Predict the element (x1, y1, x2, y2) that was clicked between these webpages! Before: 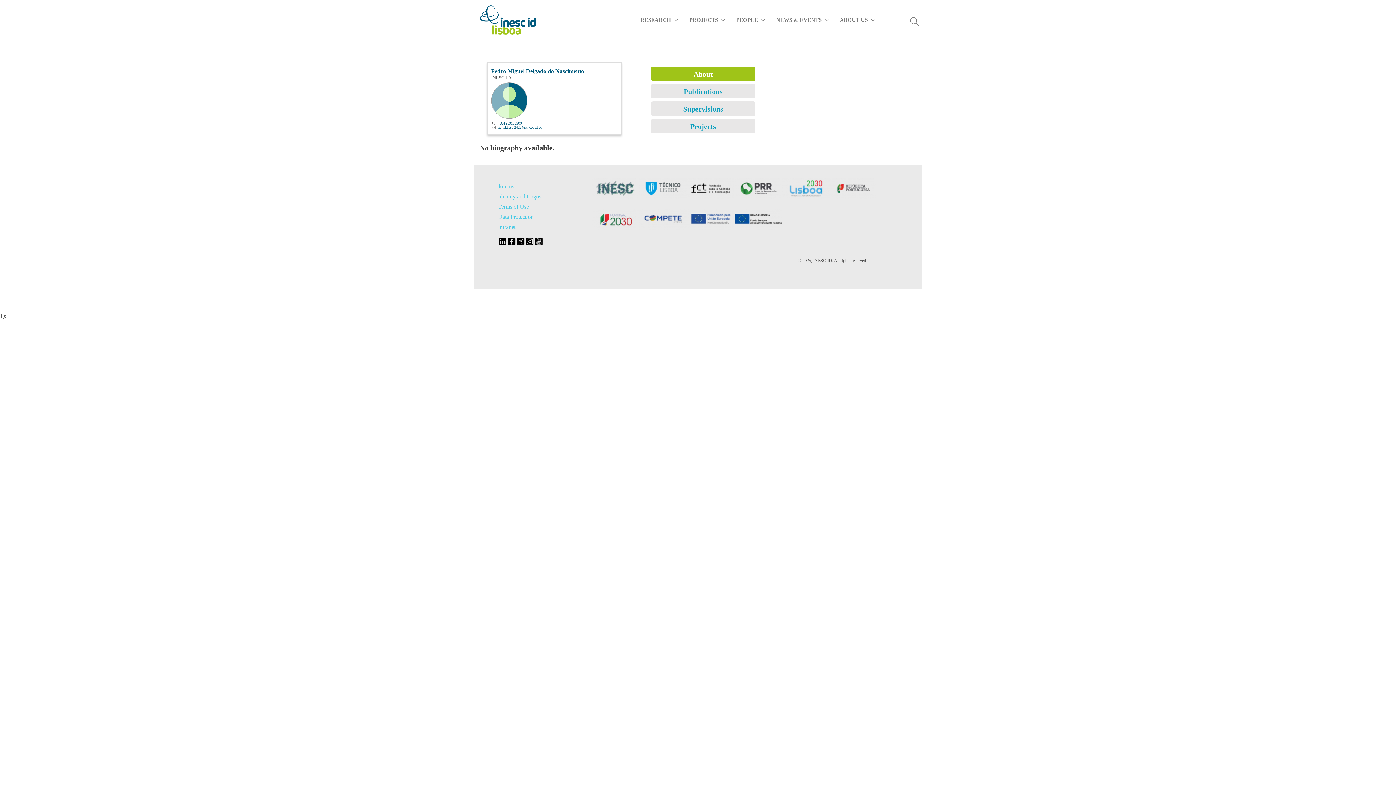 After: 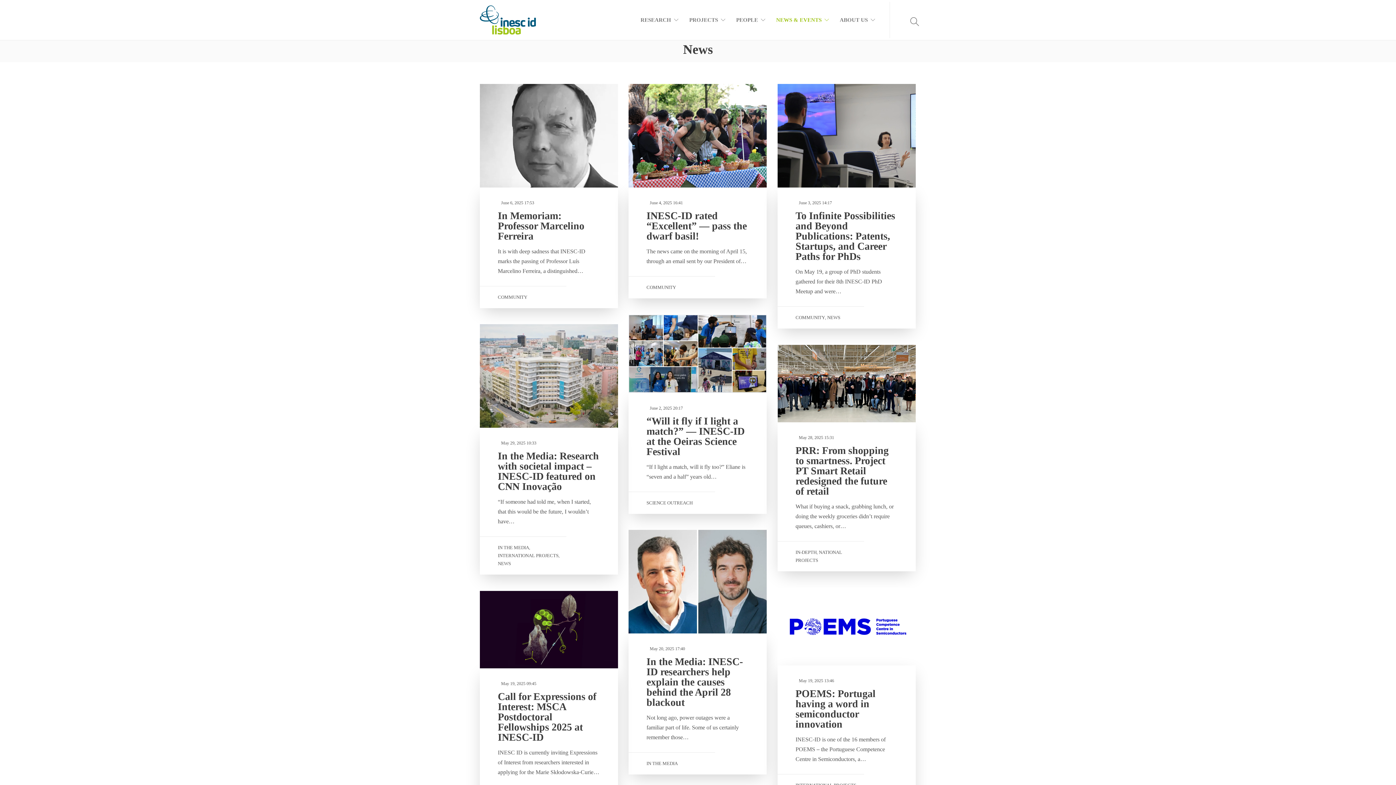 Action: label: NEWS & EVENTS bbox: (776, 1, 829, 38)